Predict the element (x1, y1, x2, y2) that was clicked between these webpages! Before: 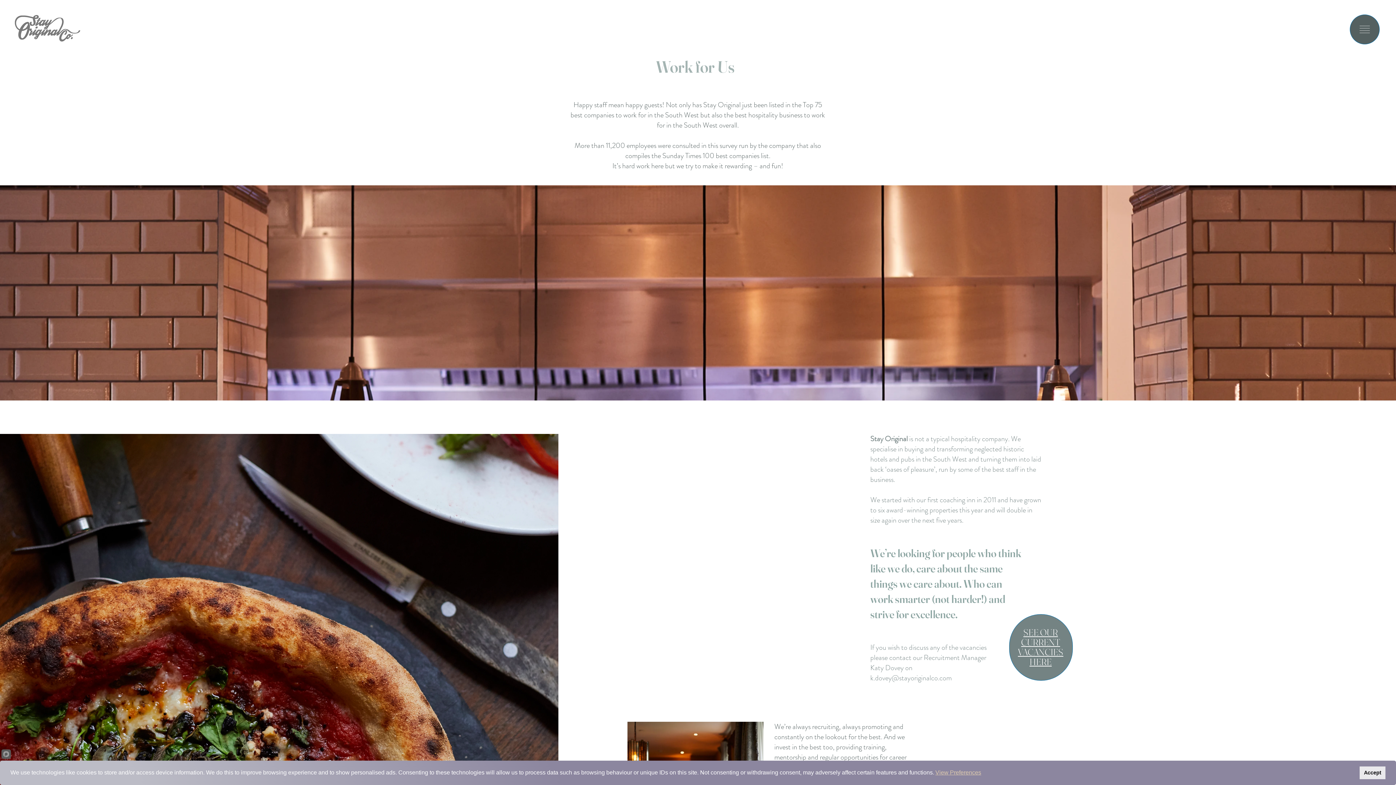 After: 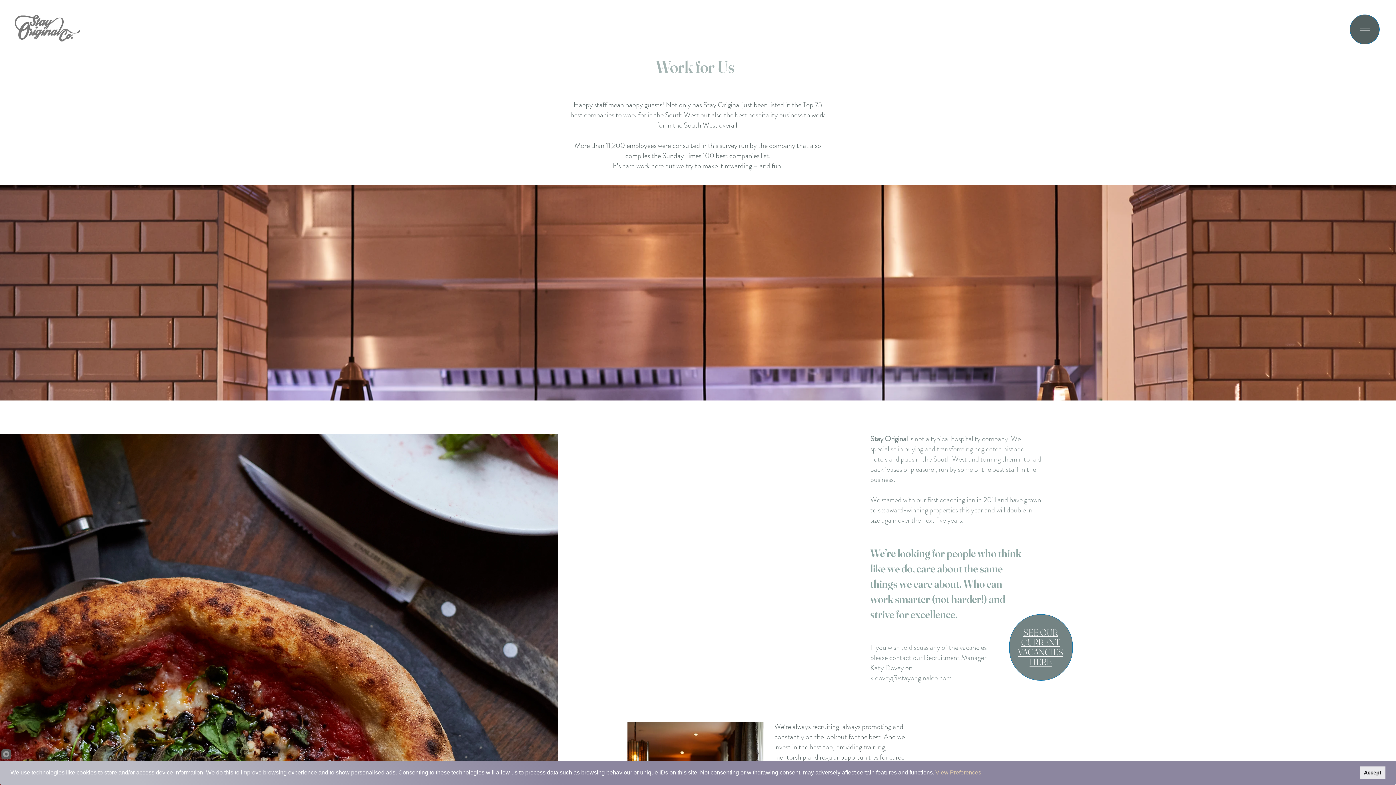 Action: bbox: (1018, 627, 1063, 667) label: SEE OUR CURRENT VACANCIES
HERE